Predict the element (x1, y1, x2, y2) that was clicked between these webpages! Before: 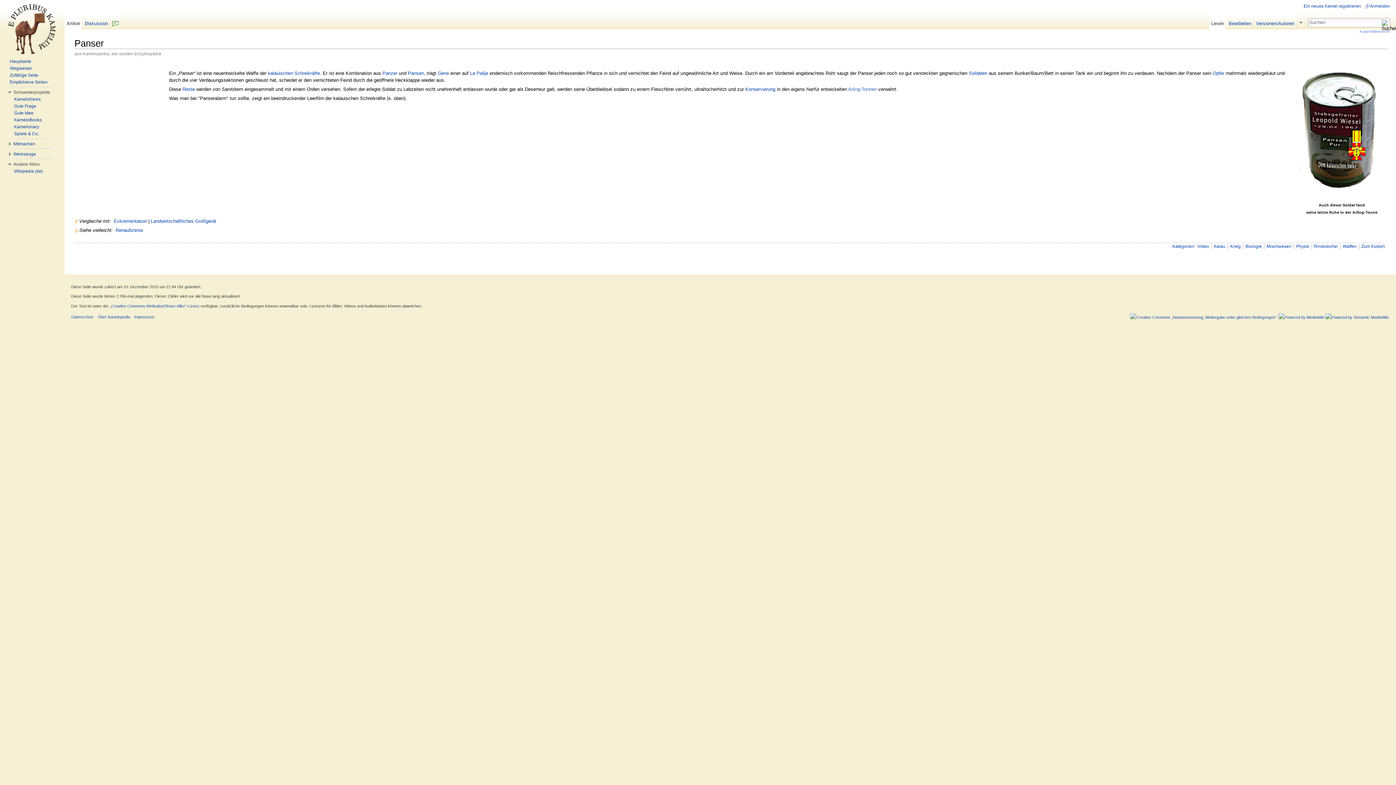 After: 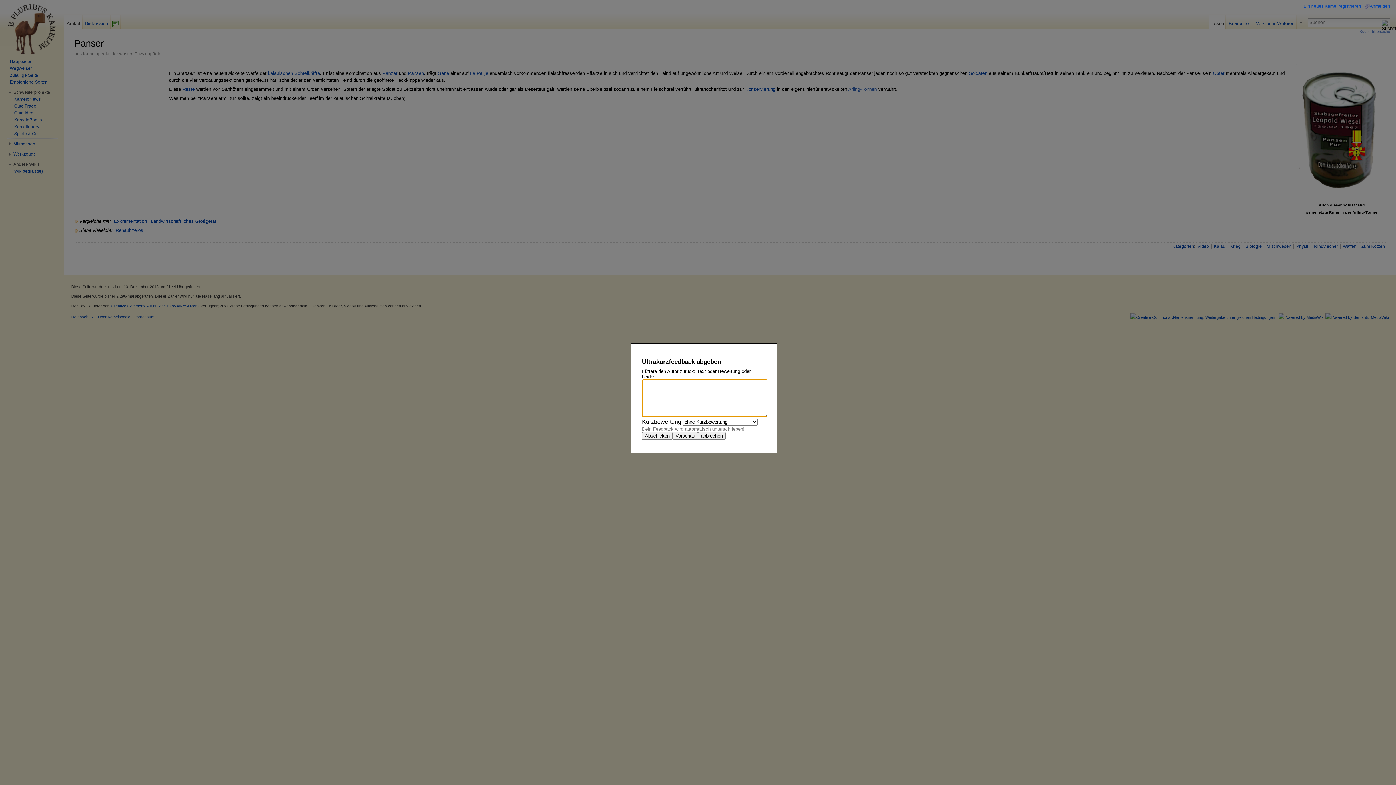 Action: bbox: (110, 14, 120, 28) label: F/b